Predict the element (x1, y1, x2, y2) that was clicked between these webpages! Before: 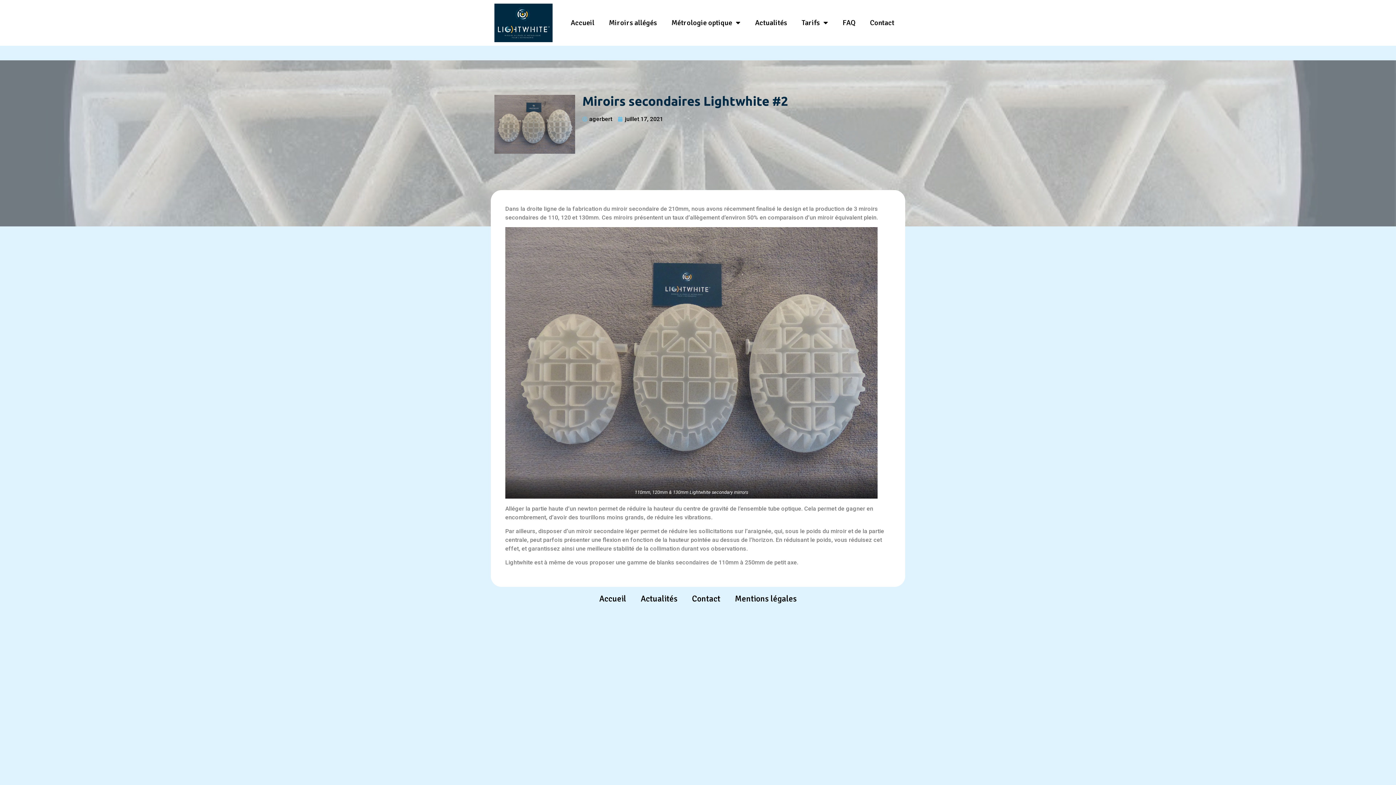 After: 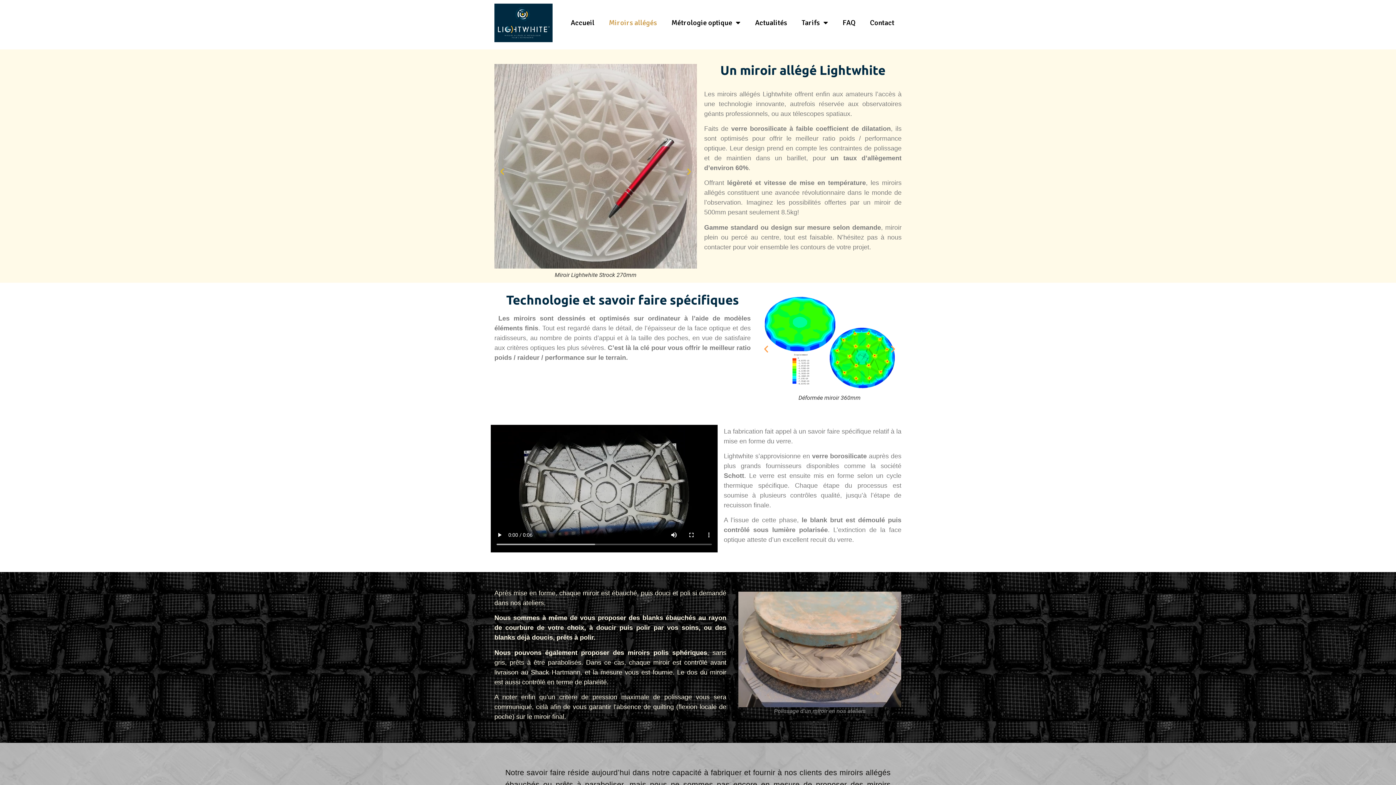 Action: label: Miroirs allégés bbox: (601, 14, 664, 31)